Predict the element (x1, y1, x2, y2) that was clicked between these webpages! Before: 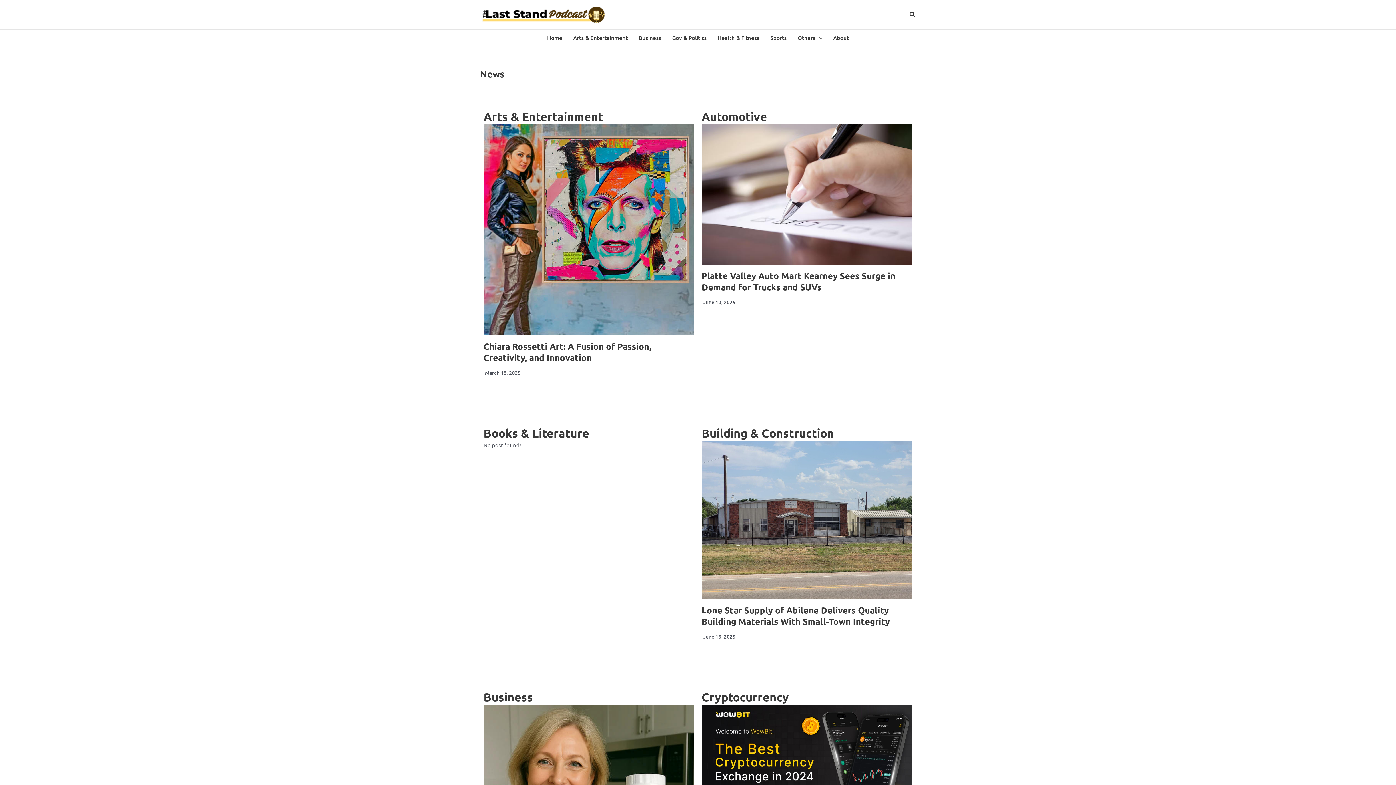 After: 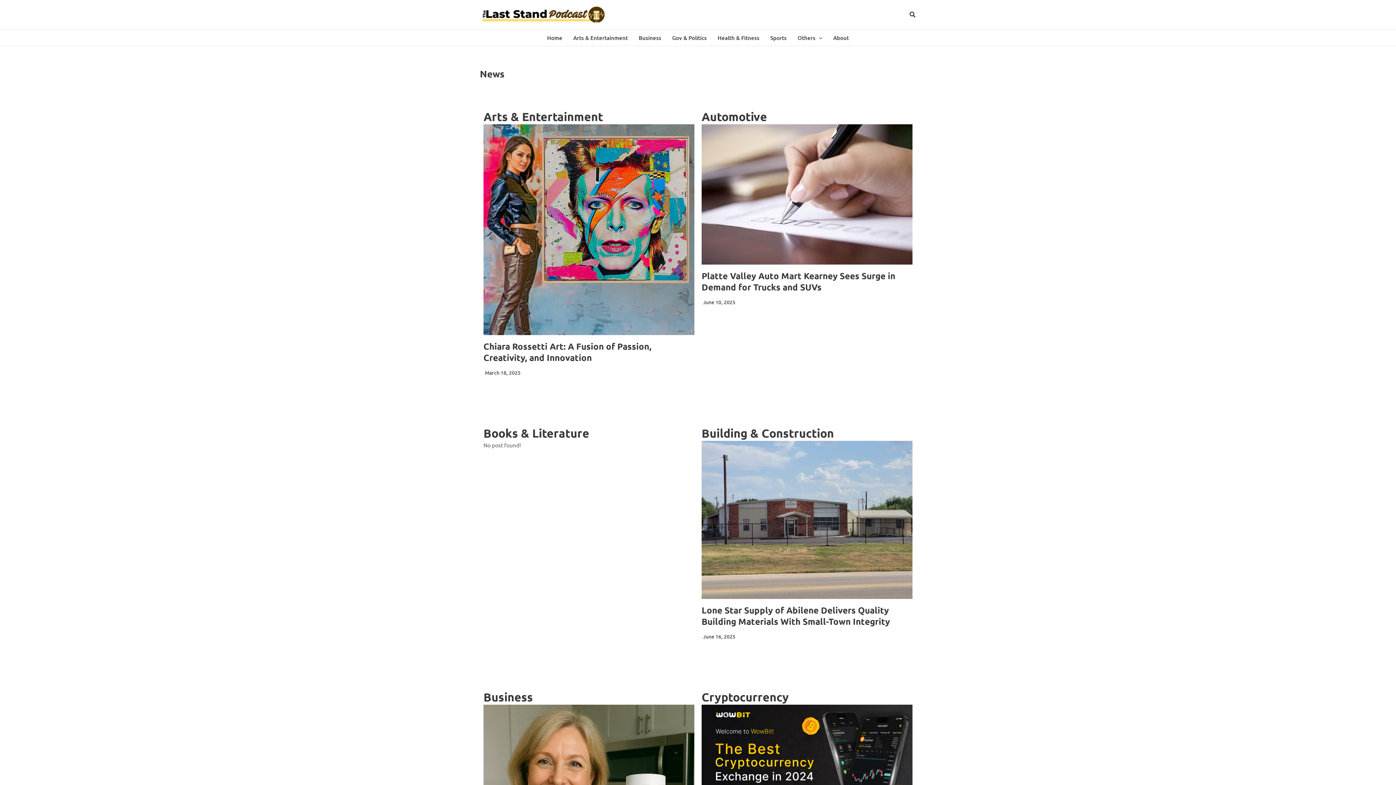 Action: label: Home bbox: (541, 29, 568, 45)